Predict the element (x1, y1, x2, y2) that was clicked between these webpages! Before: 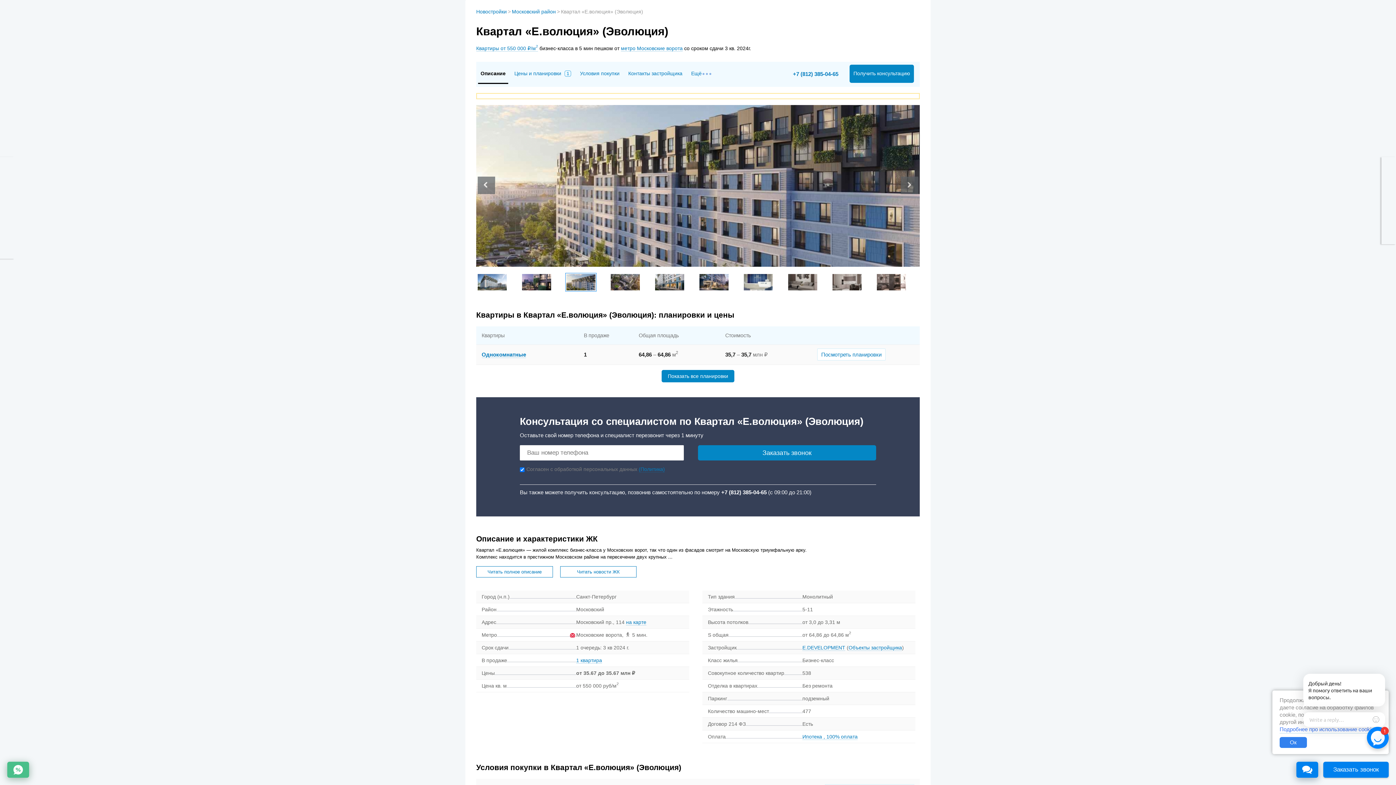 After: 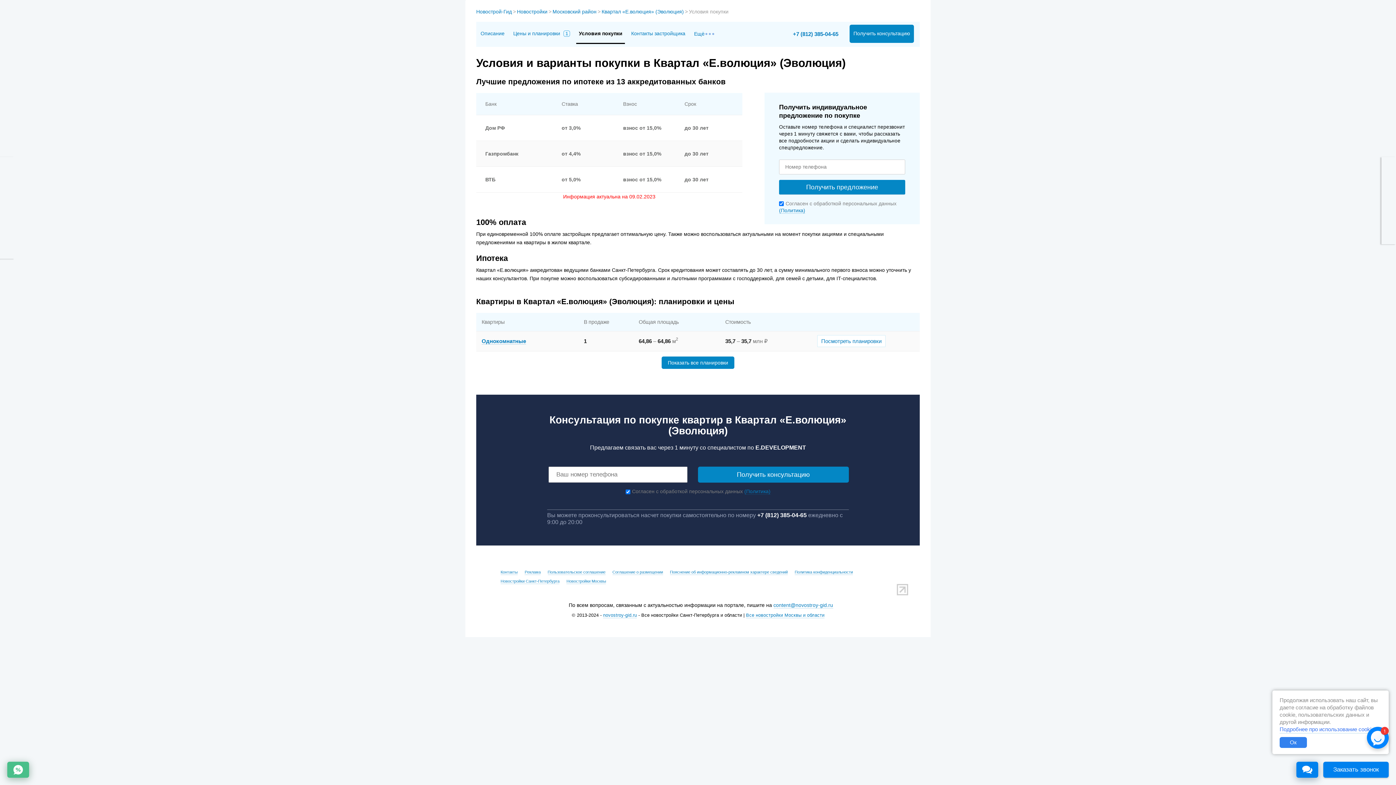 Action: bbox: (580, 70, 619, 76) label: Условия покупки